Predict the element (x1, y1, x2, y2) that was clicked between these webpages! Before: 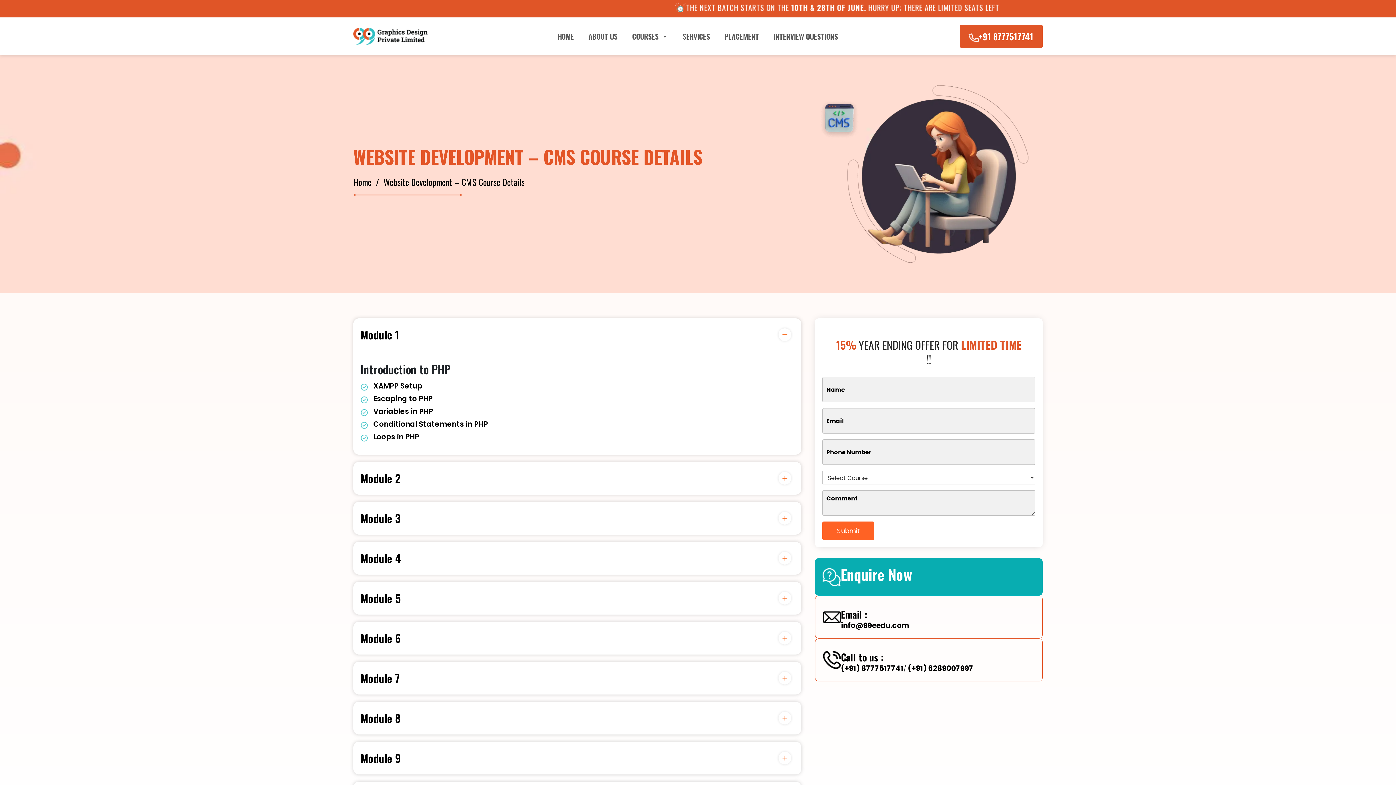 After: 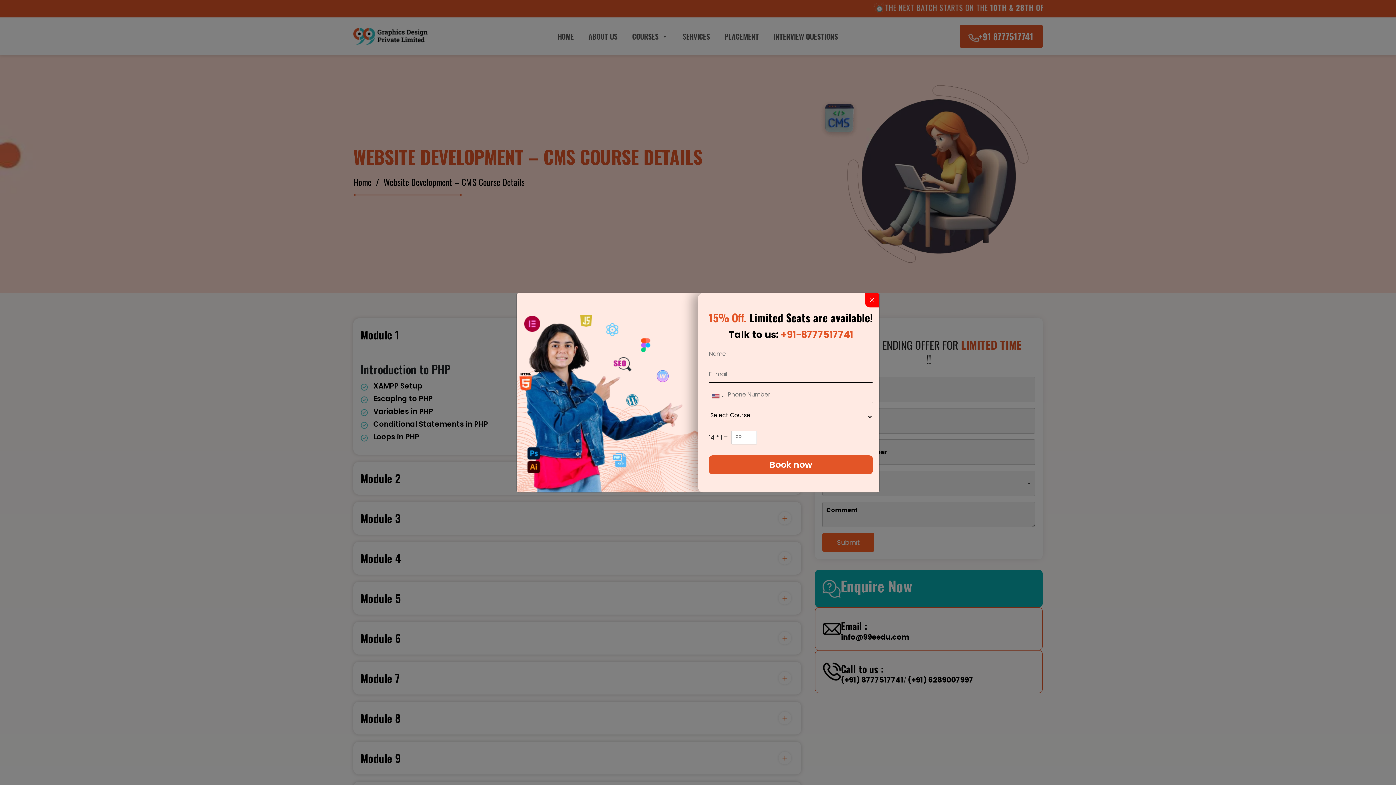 Action: label: Submit bbox: (822, 521, 874, 540)